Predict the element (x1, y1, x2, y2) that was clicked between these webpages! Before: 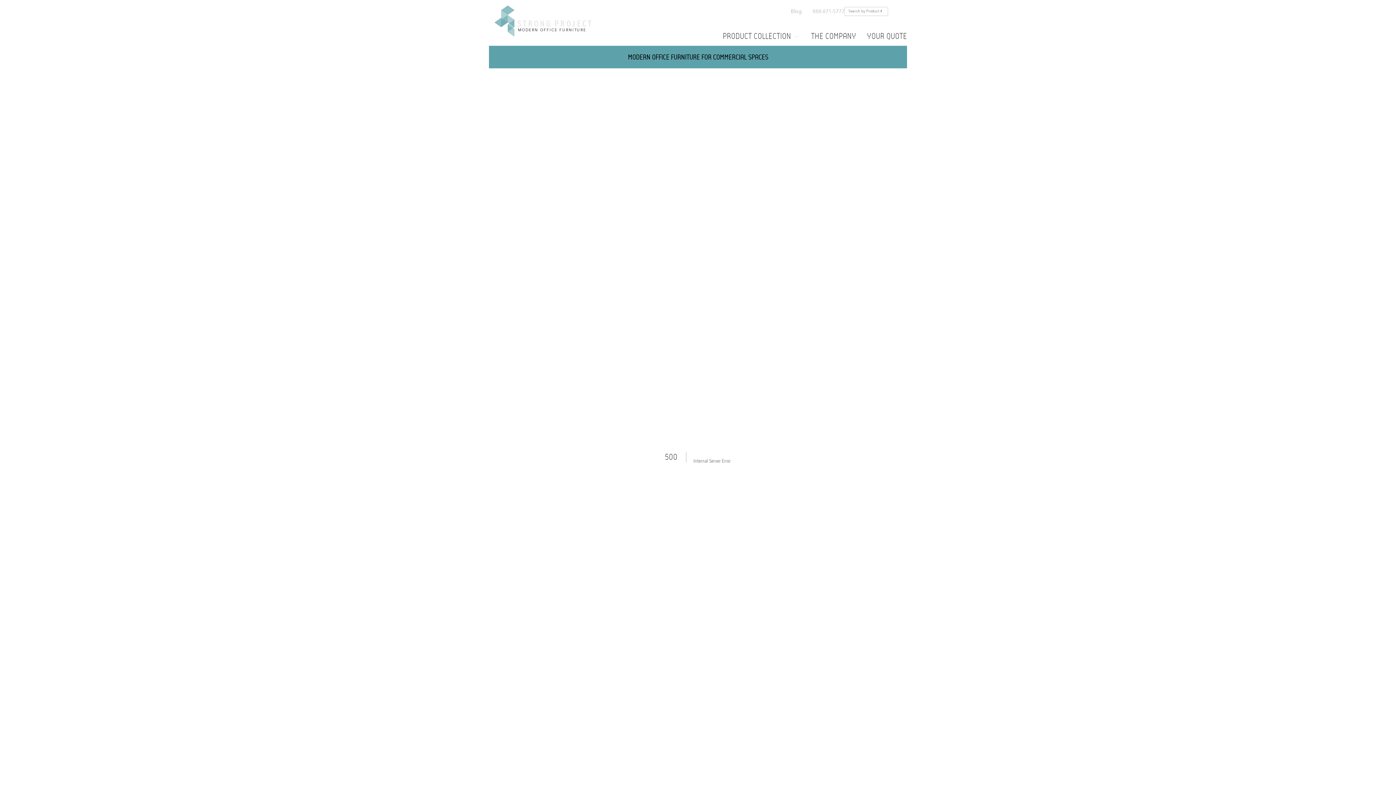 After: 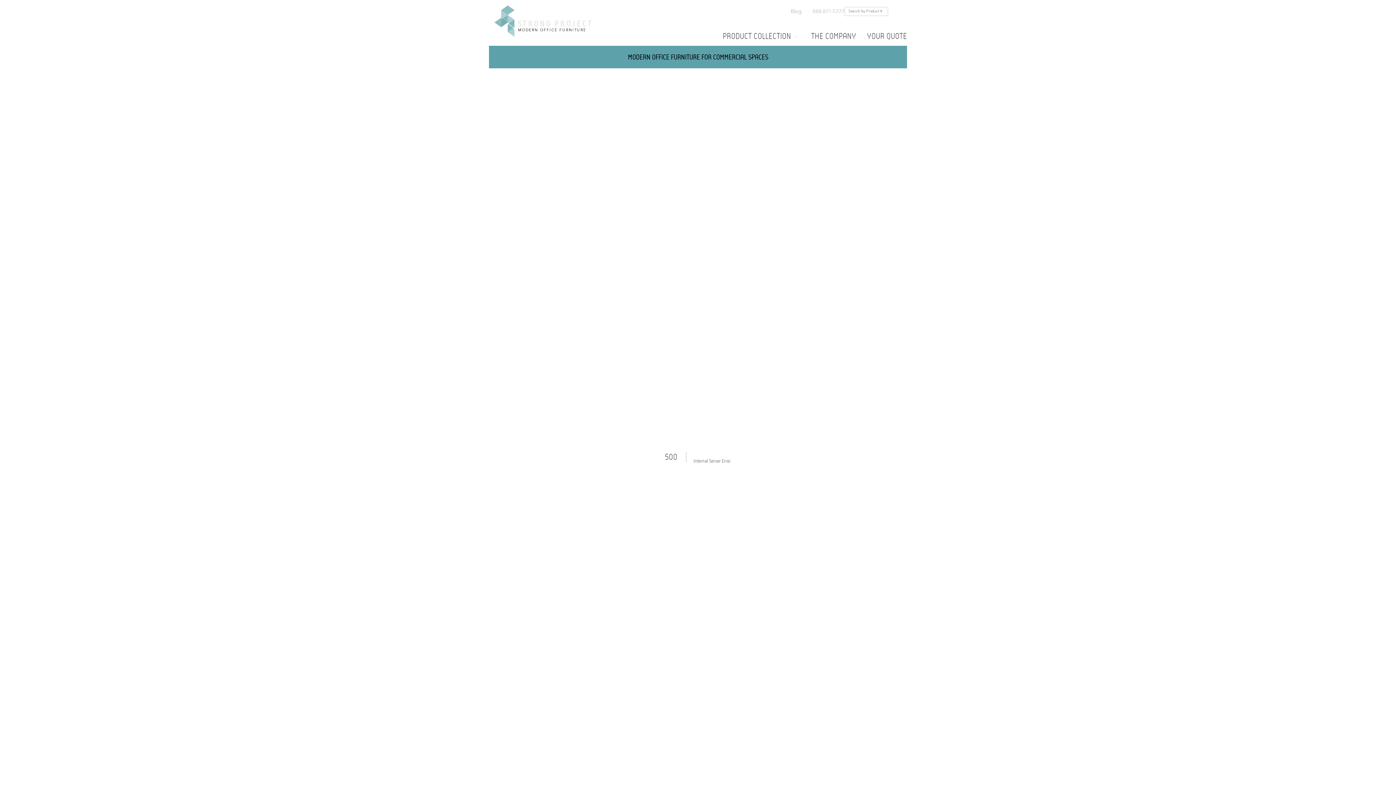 Action: label: 888-871-5777 bbox: (812, 7, 844, 15)